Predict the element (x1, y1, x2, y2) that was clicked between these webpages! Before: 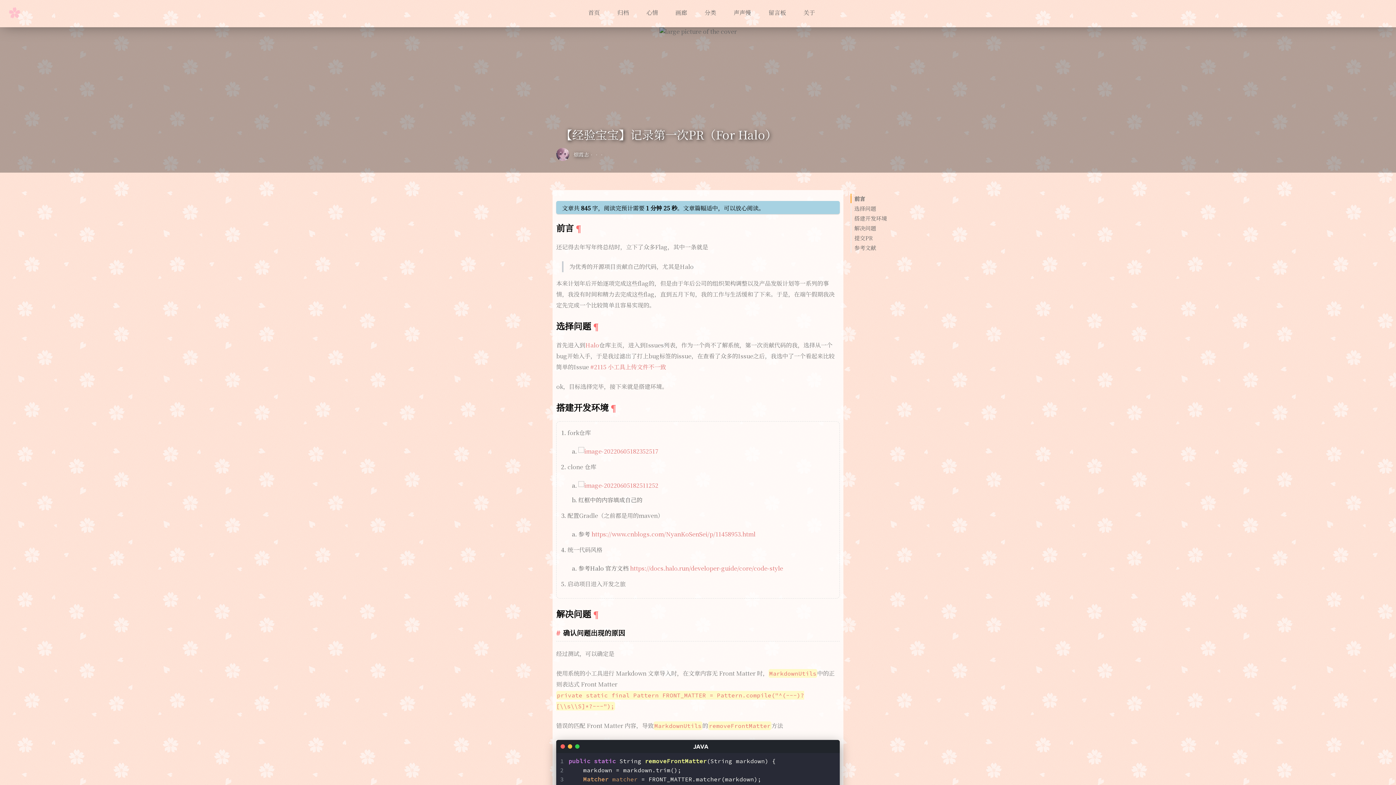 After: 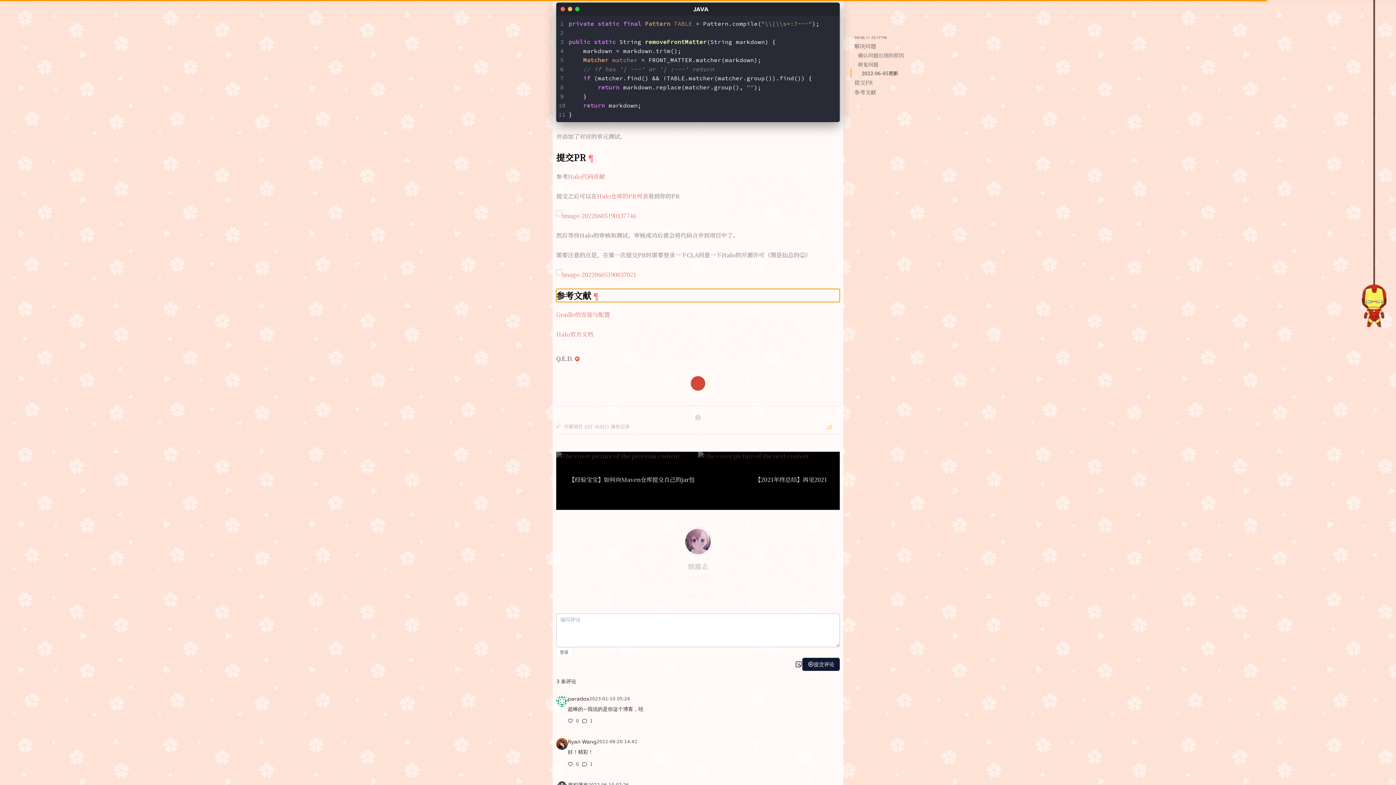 Action: bbox: (854, 244, 876, 251) label: 参考文献